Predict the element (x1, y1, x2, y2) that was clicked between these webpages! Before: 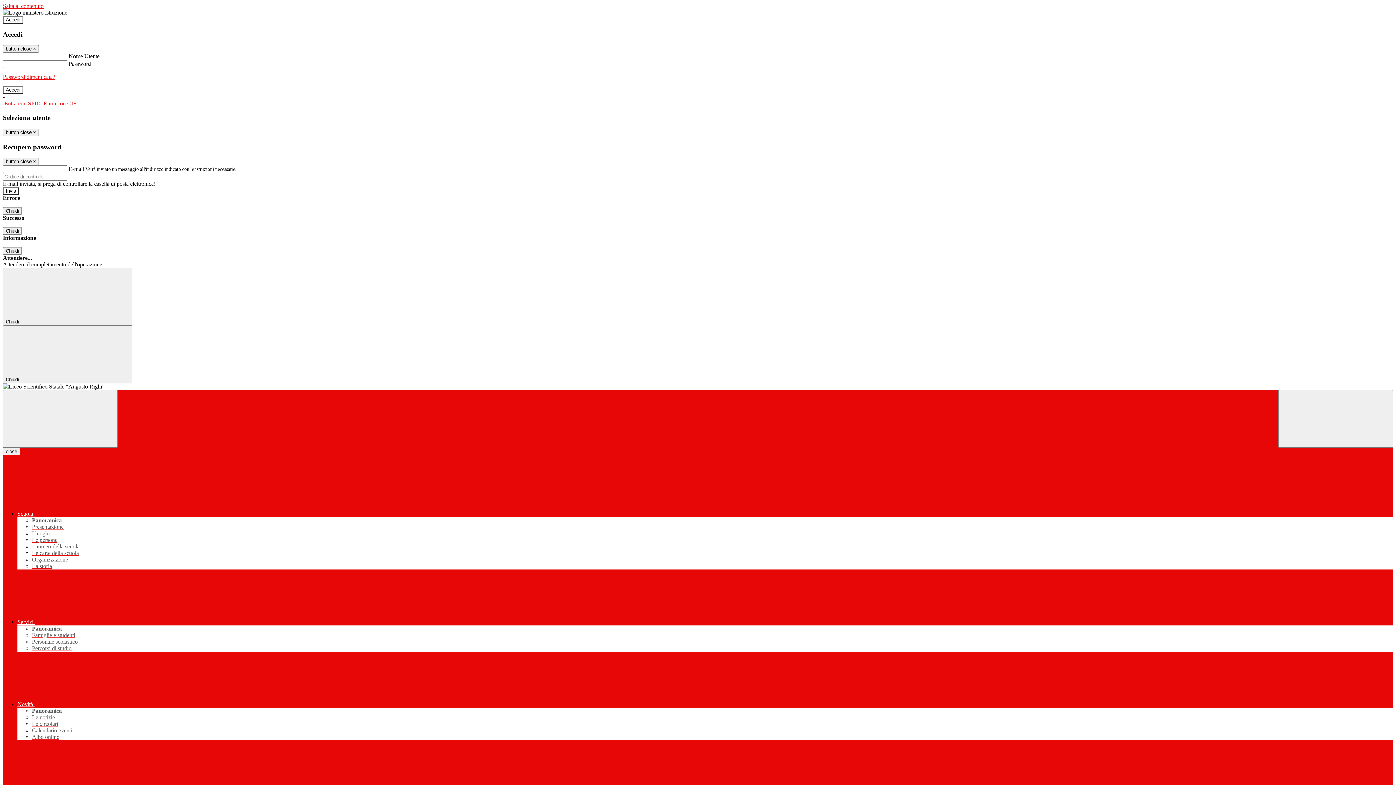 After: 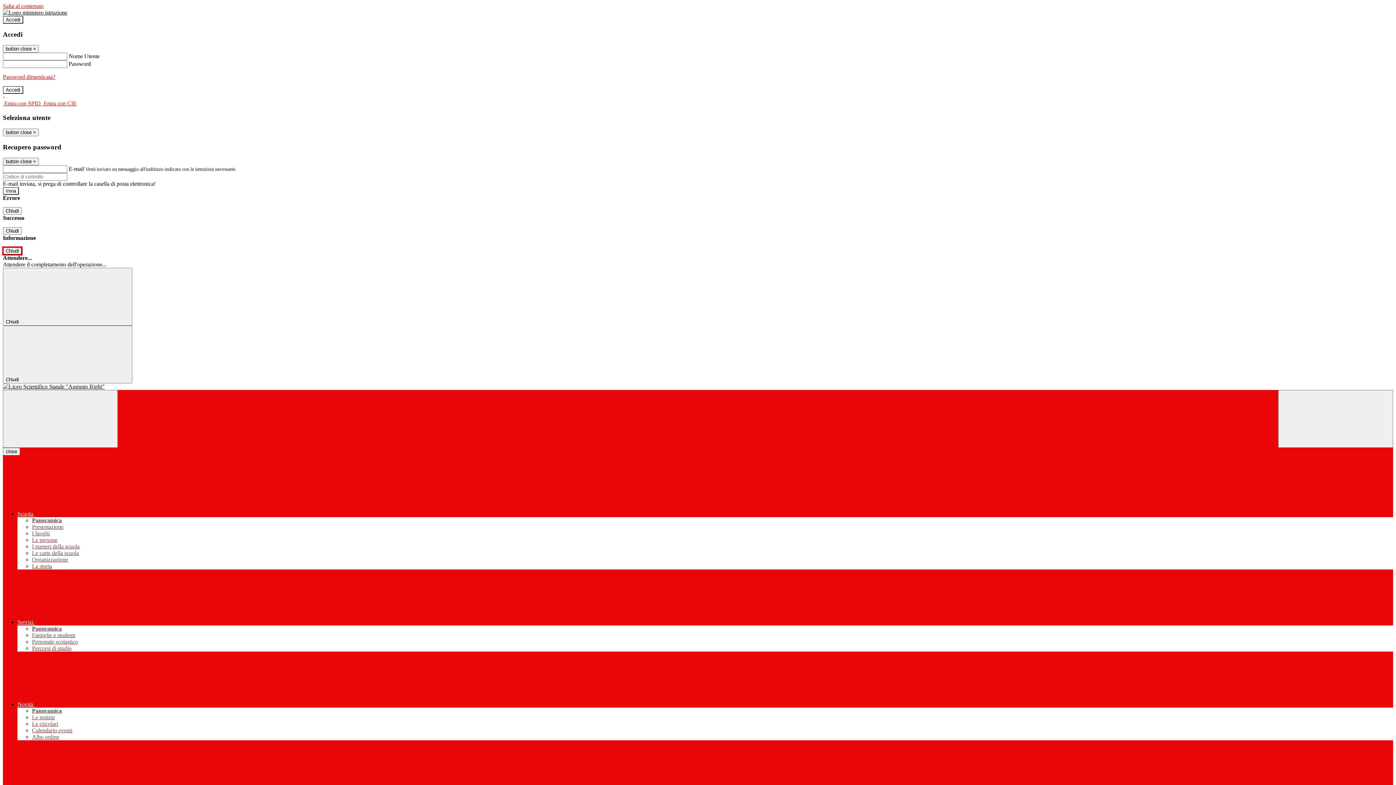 Action: bbox: (2, 247, 21, 255) label: Chiudi